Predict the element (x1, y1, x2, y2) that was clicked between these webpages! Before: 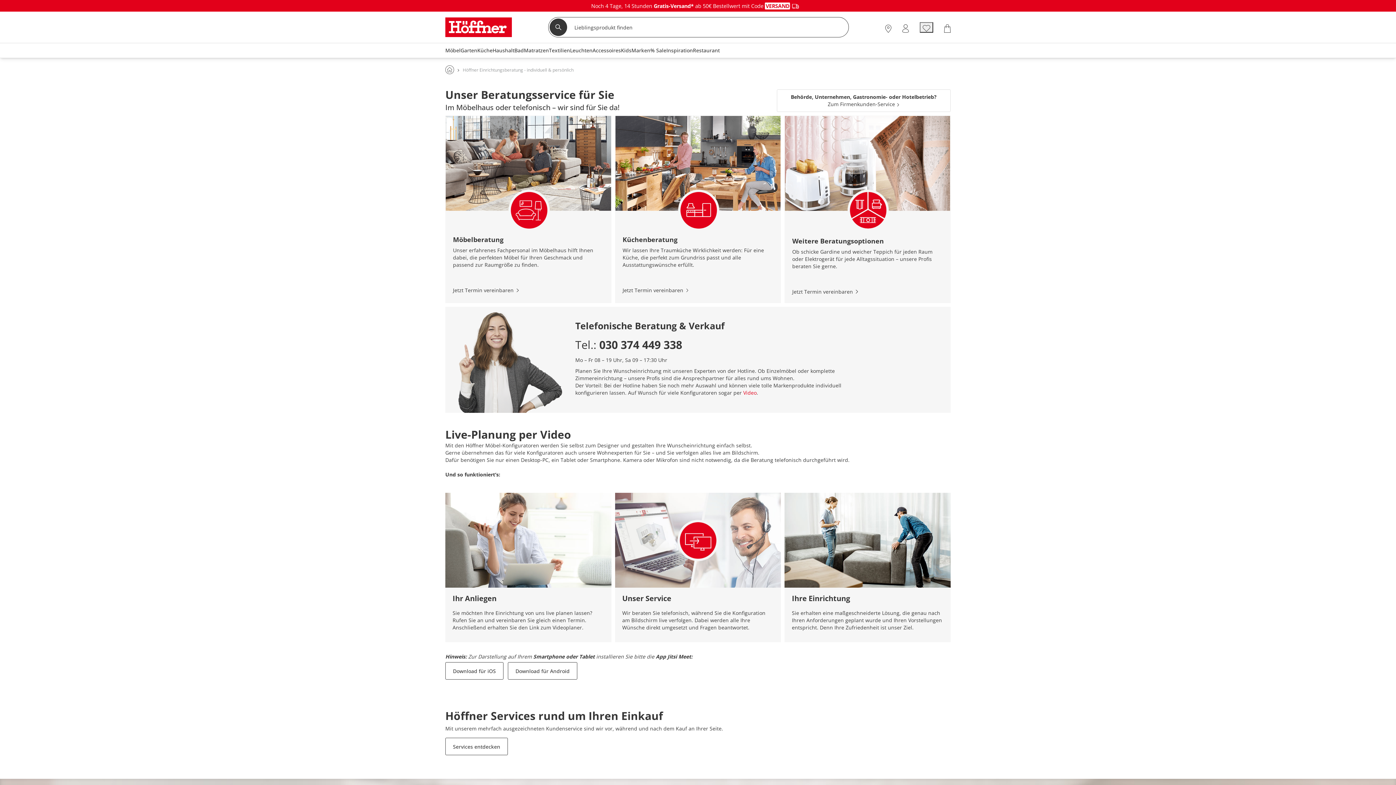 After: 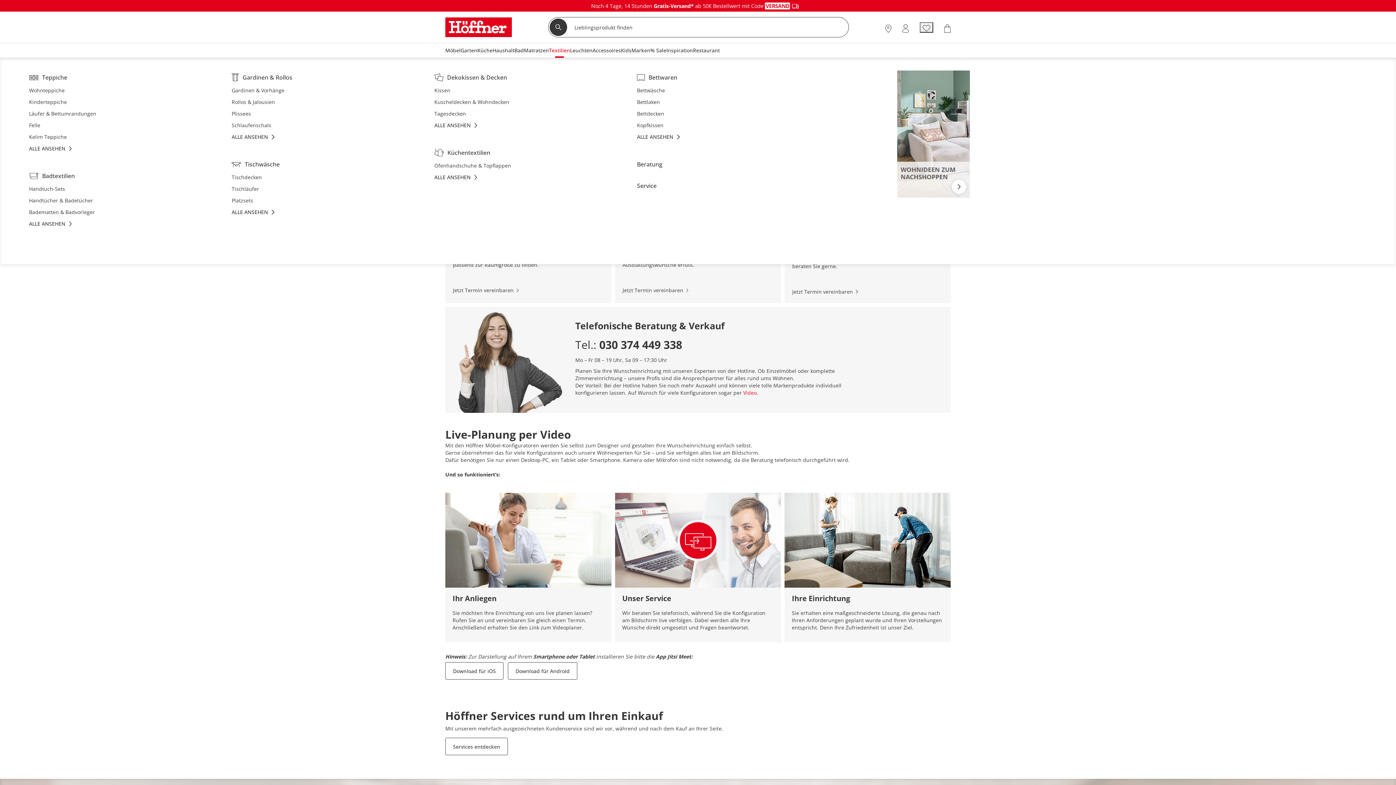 Action: label: Textilien bbox: (549, 48, 570, 53)